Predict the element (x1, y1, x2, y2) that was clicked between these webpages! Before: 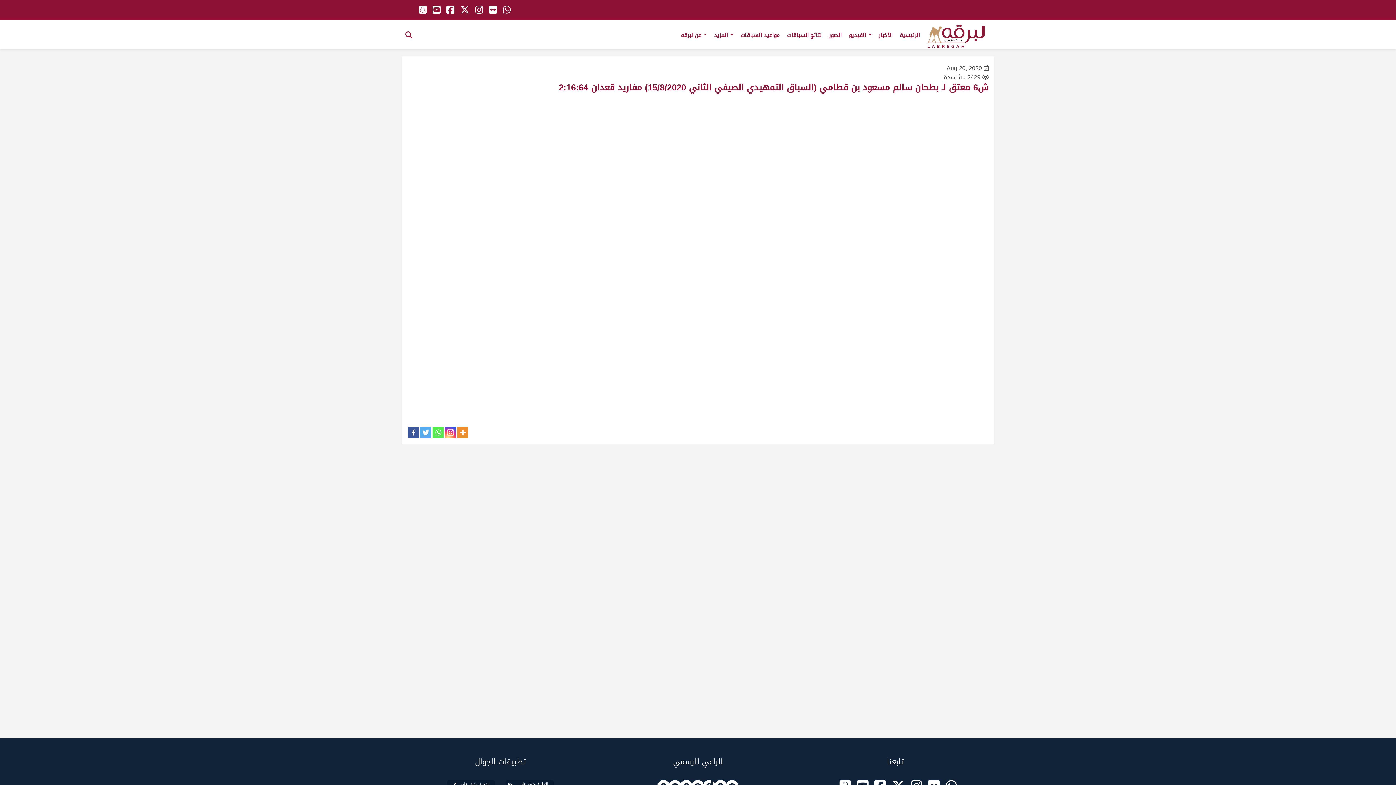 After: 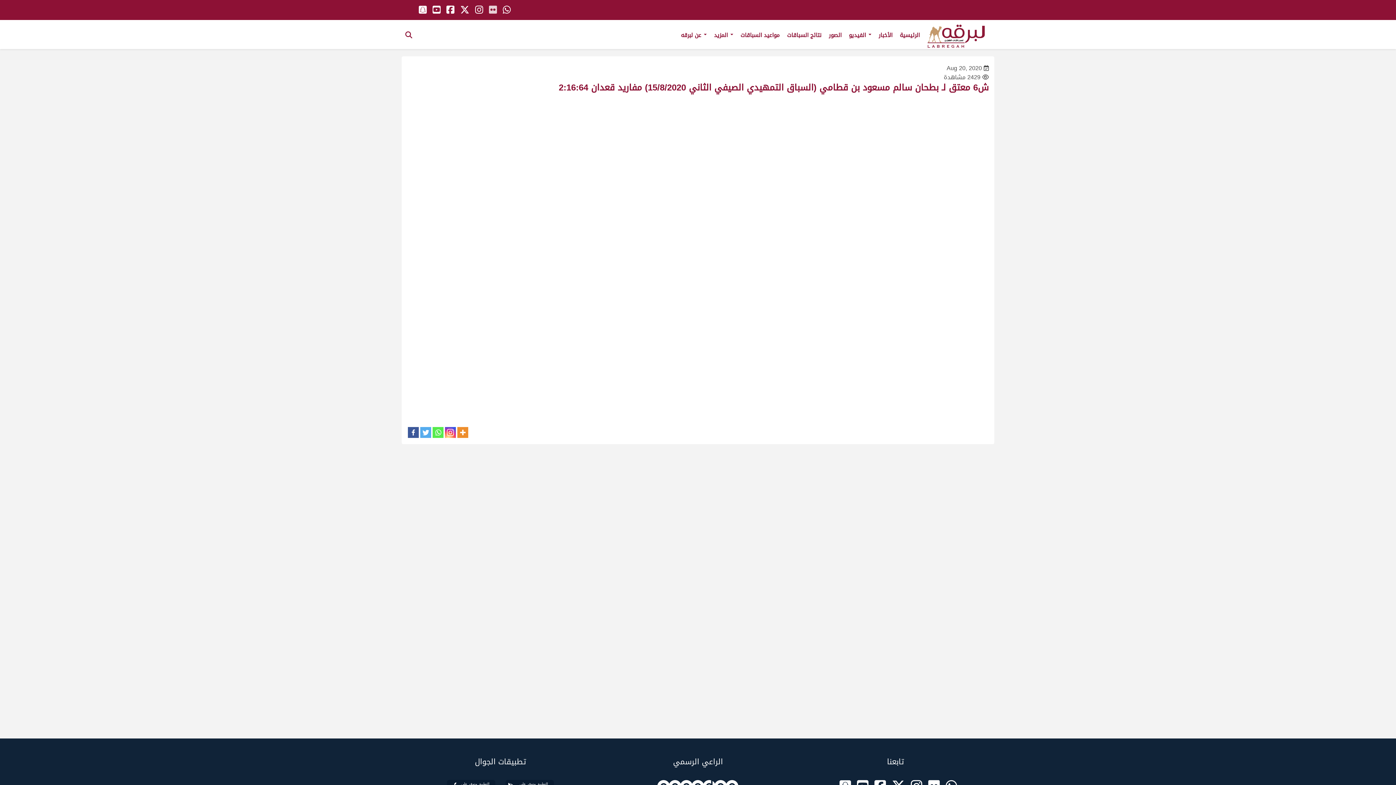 Action: bbox: (489, 1, 497, 18)